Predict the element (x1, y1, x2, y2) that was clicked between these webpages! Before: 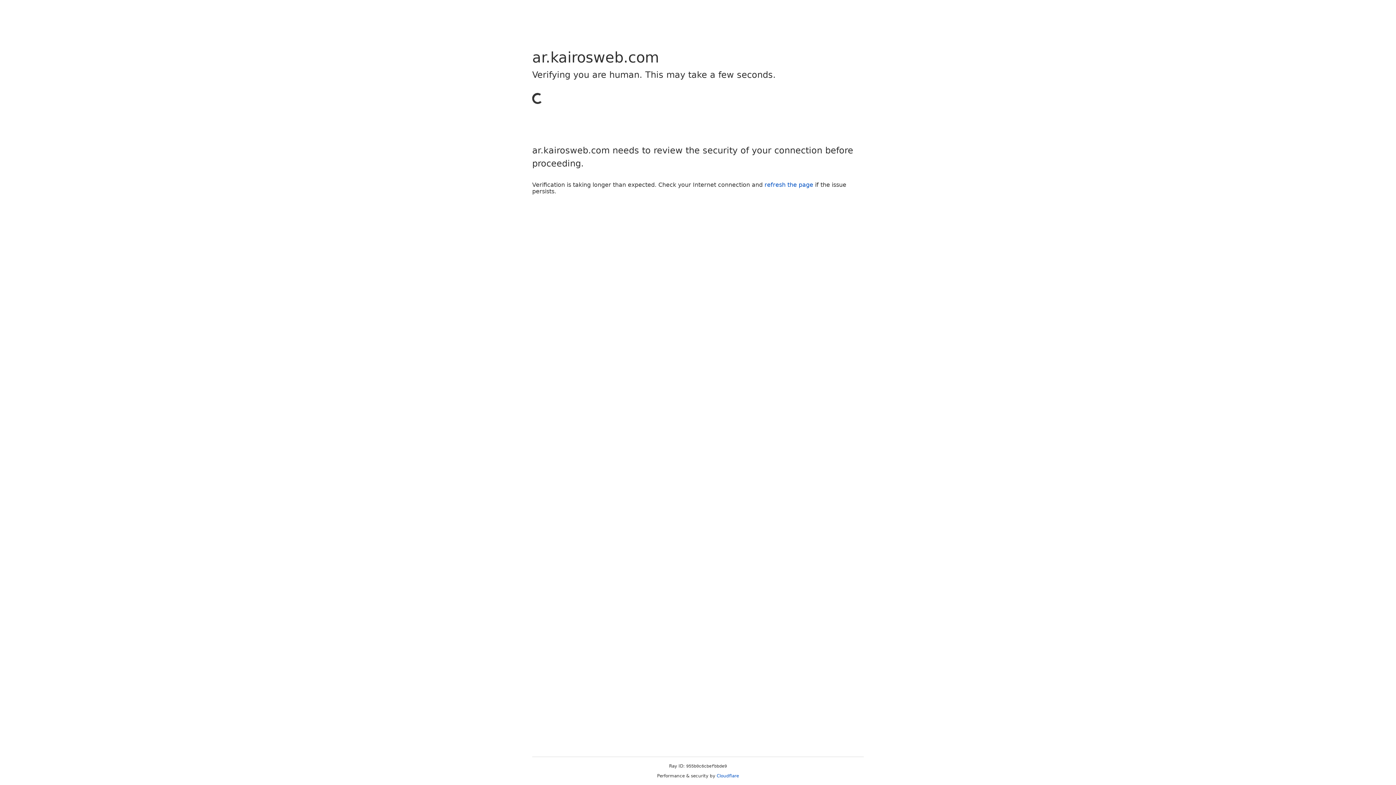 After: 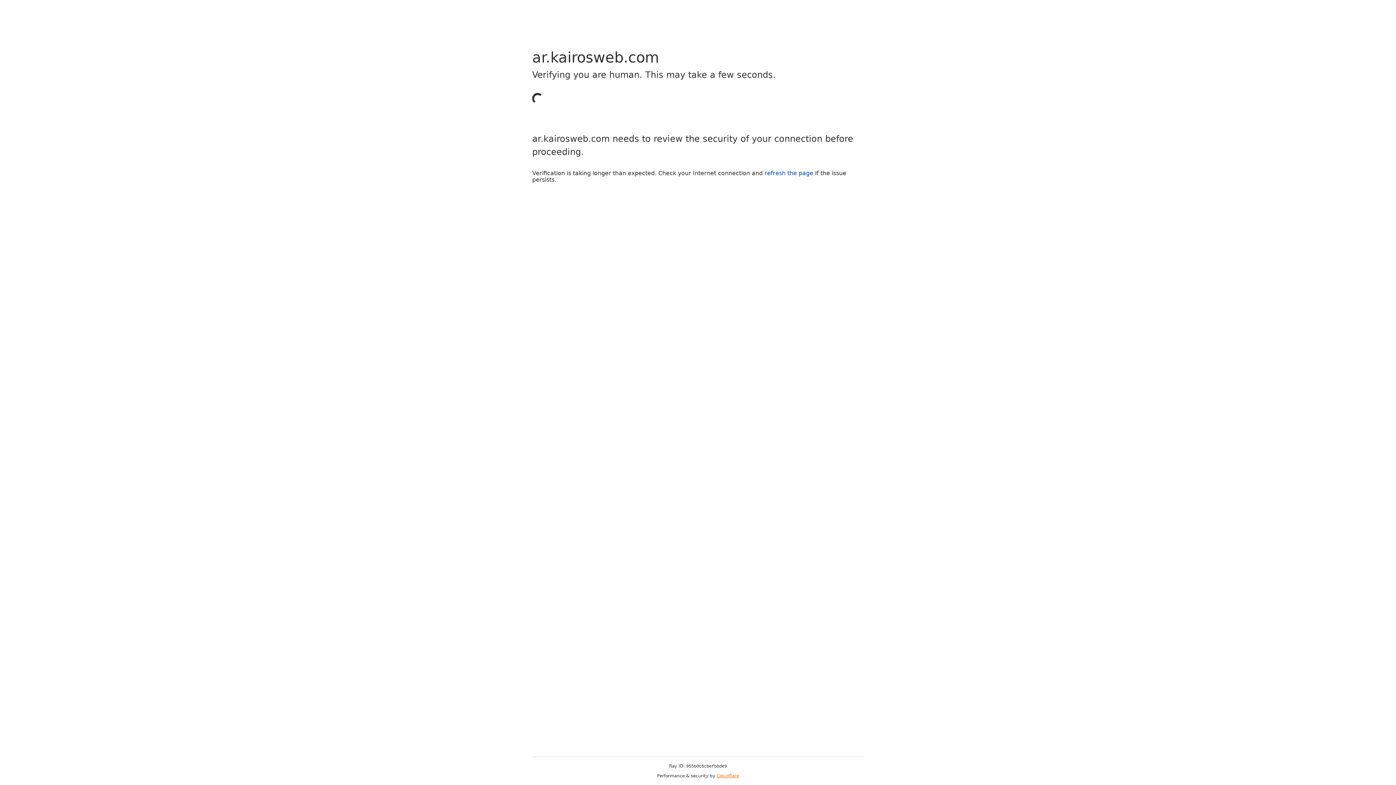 Action: label: Cloudflare bbox: (716, 773, 739, 778)